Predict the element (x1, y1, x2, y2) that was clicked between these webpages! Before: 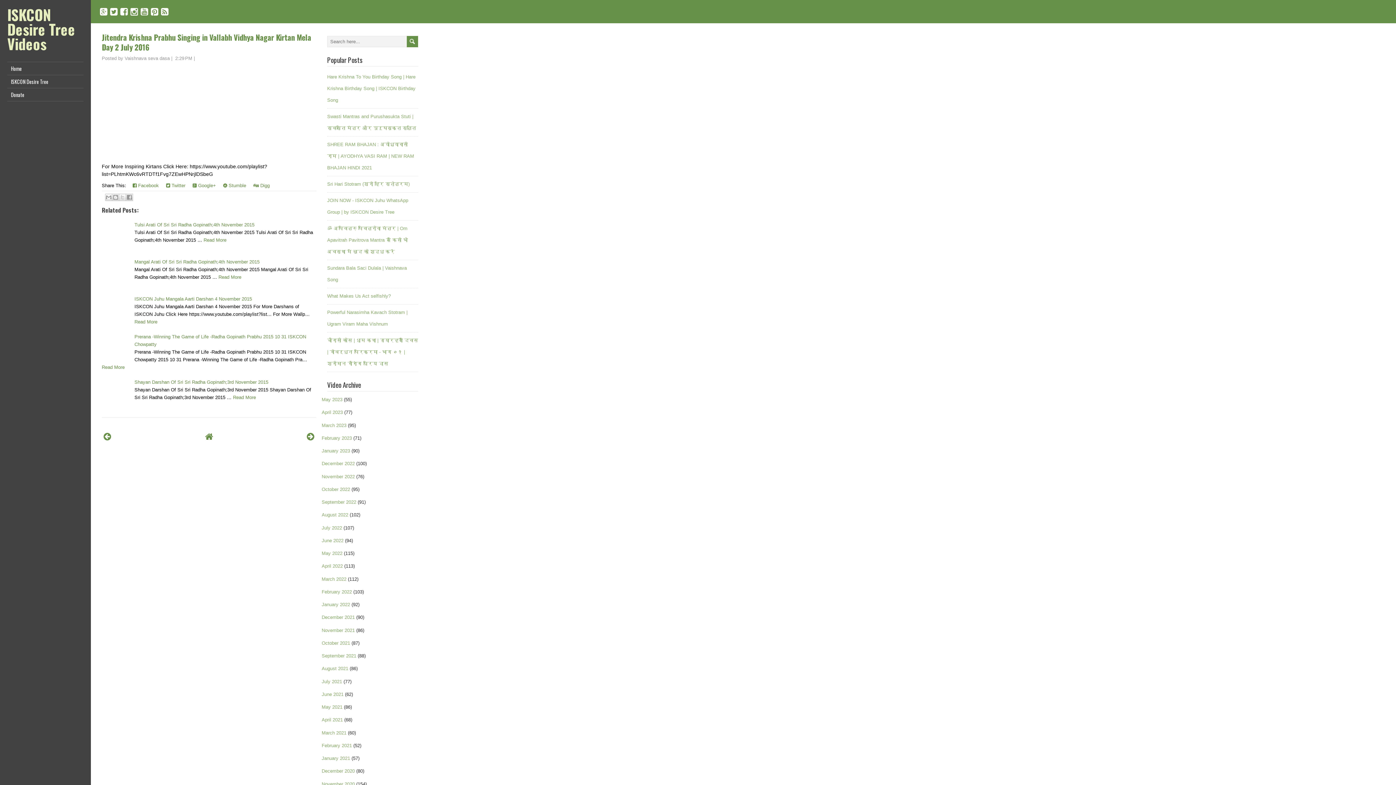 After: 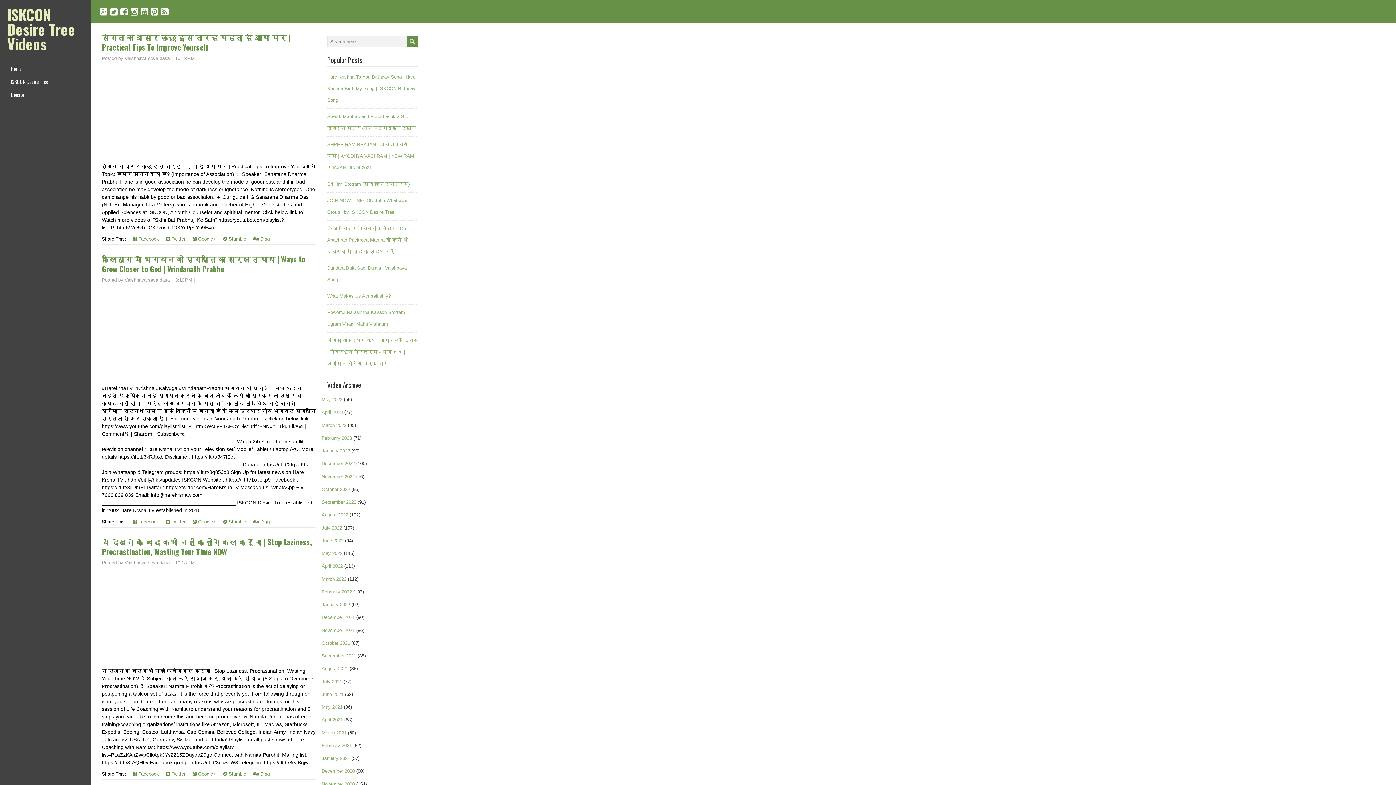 Action: bbox: (321, 653, 356, 658) label: September 2021